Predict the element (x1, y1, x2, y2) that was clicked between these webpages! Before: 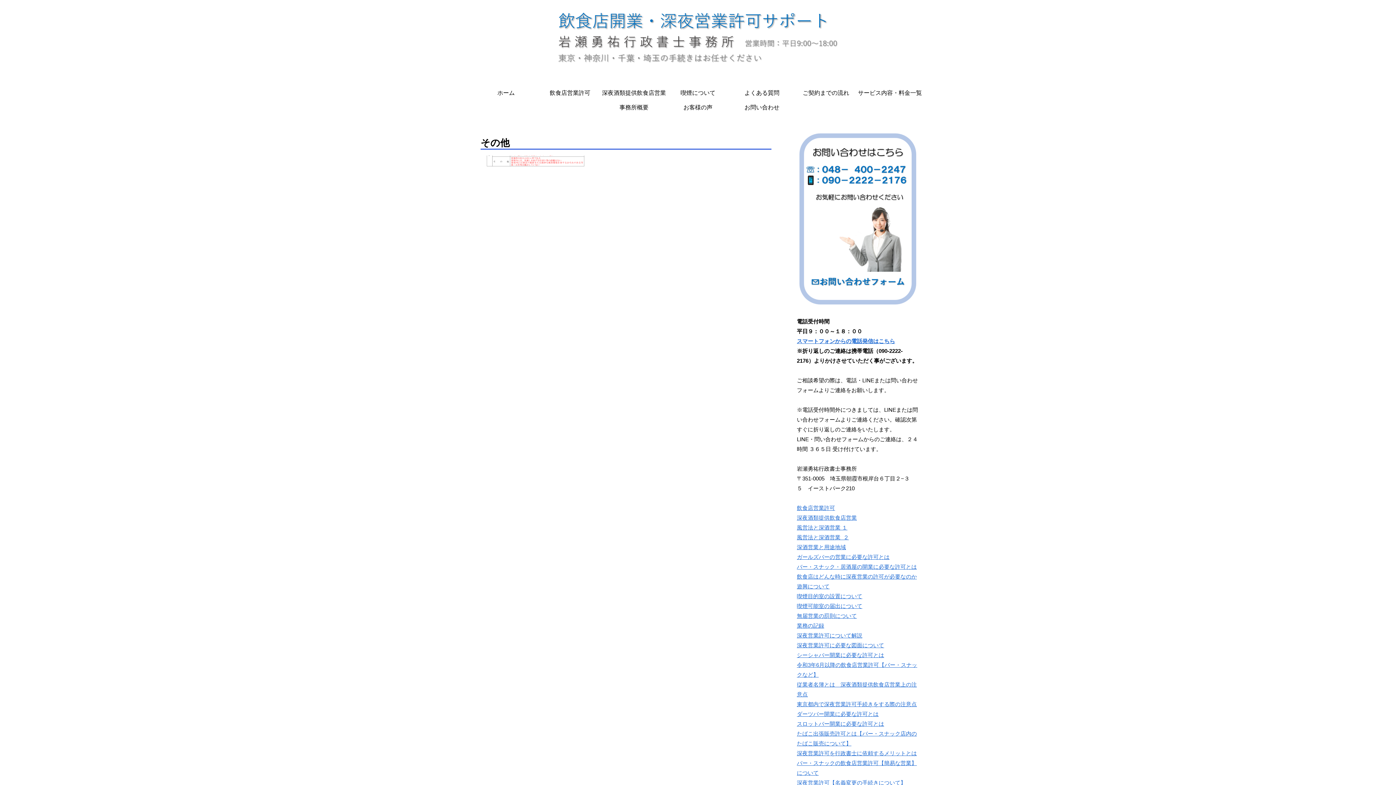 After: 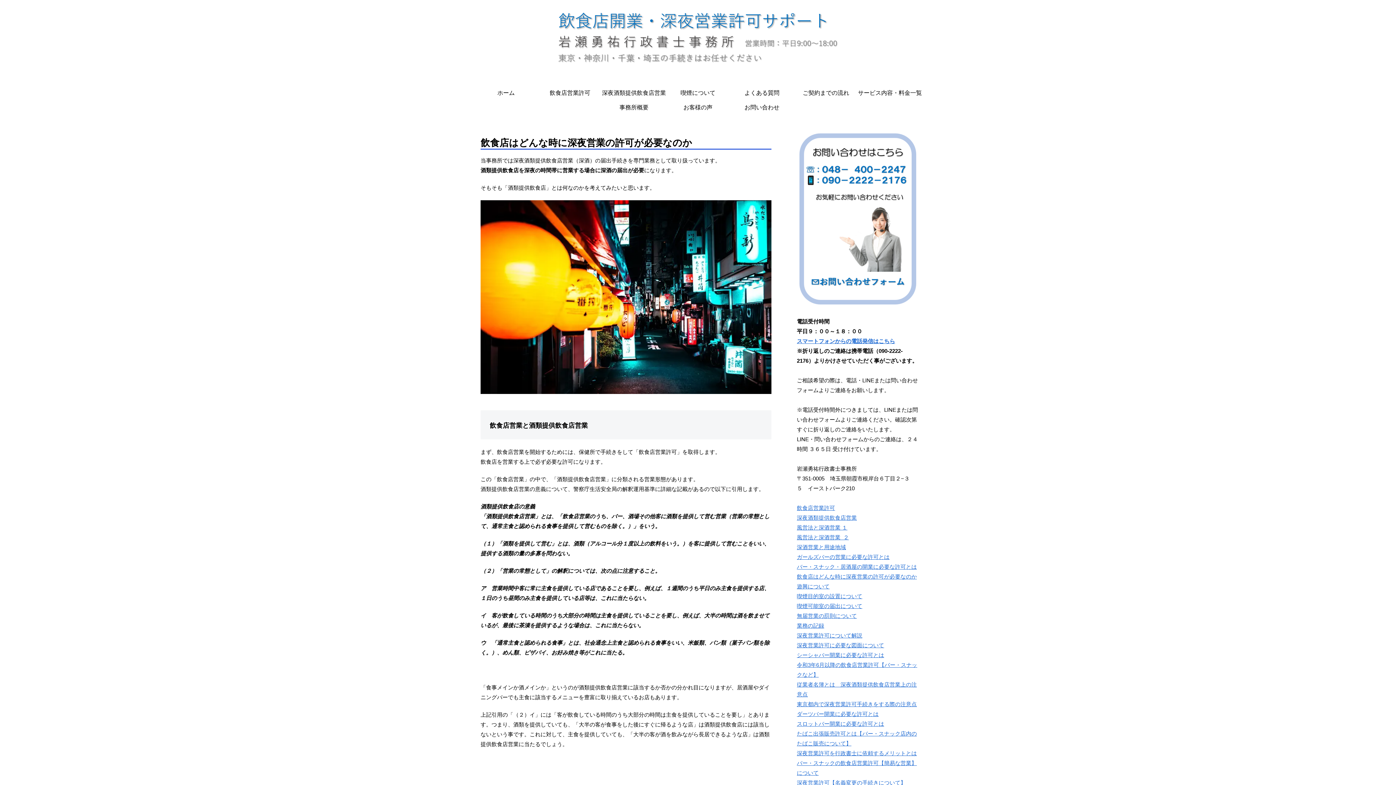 Action: label: 飲食店はどんな時に深夜営業の許可が必要なのか bbox: (797, 573, 917, 579)